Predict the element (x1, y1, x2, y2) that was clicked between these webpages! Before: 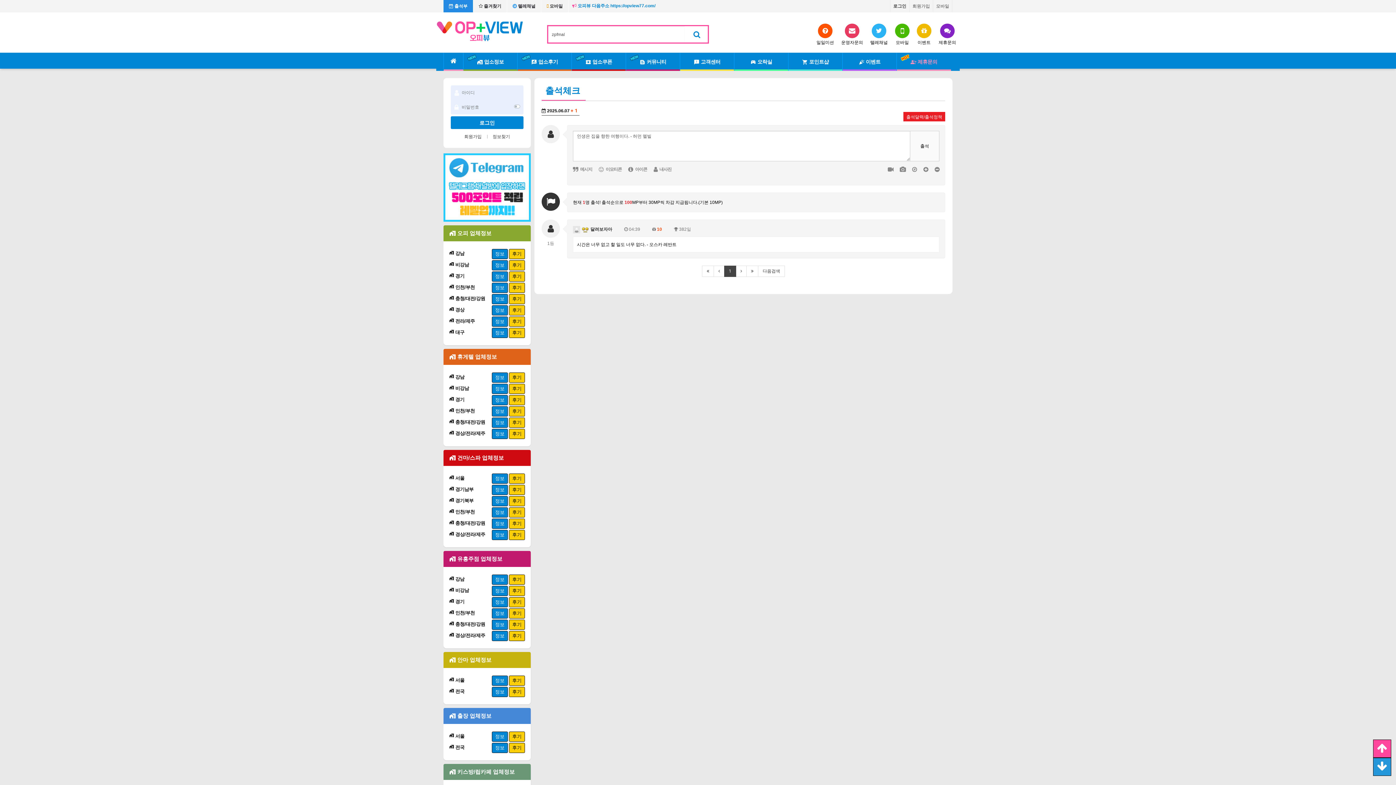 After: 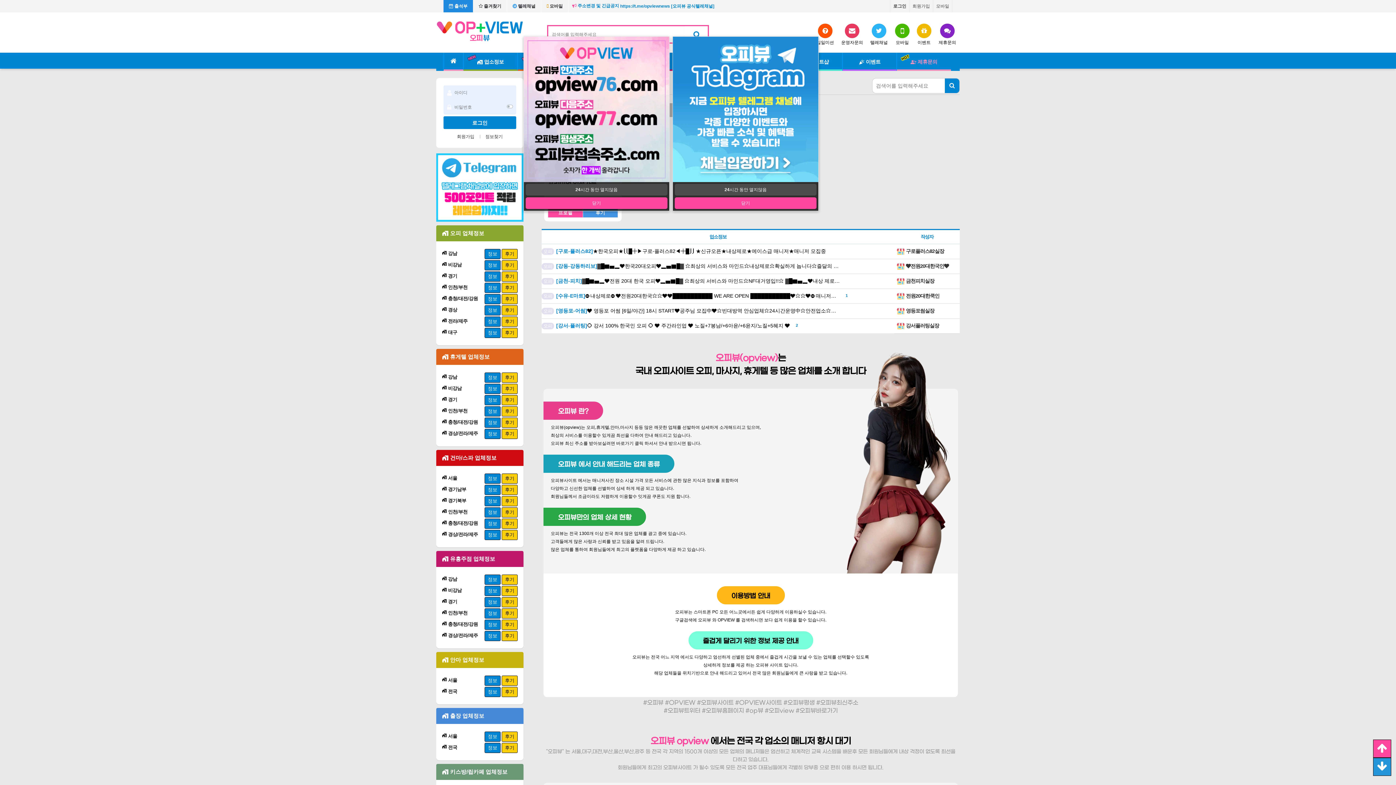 Action: label: 정보 bbox: (492, 260, 508, 270)